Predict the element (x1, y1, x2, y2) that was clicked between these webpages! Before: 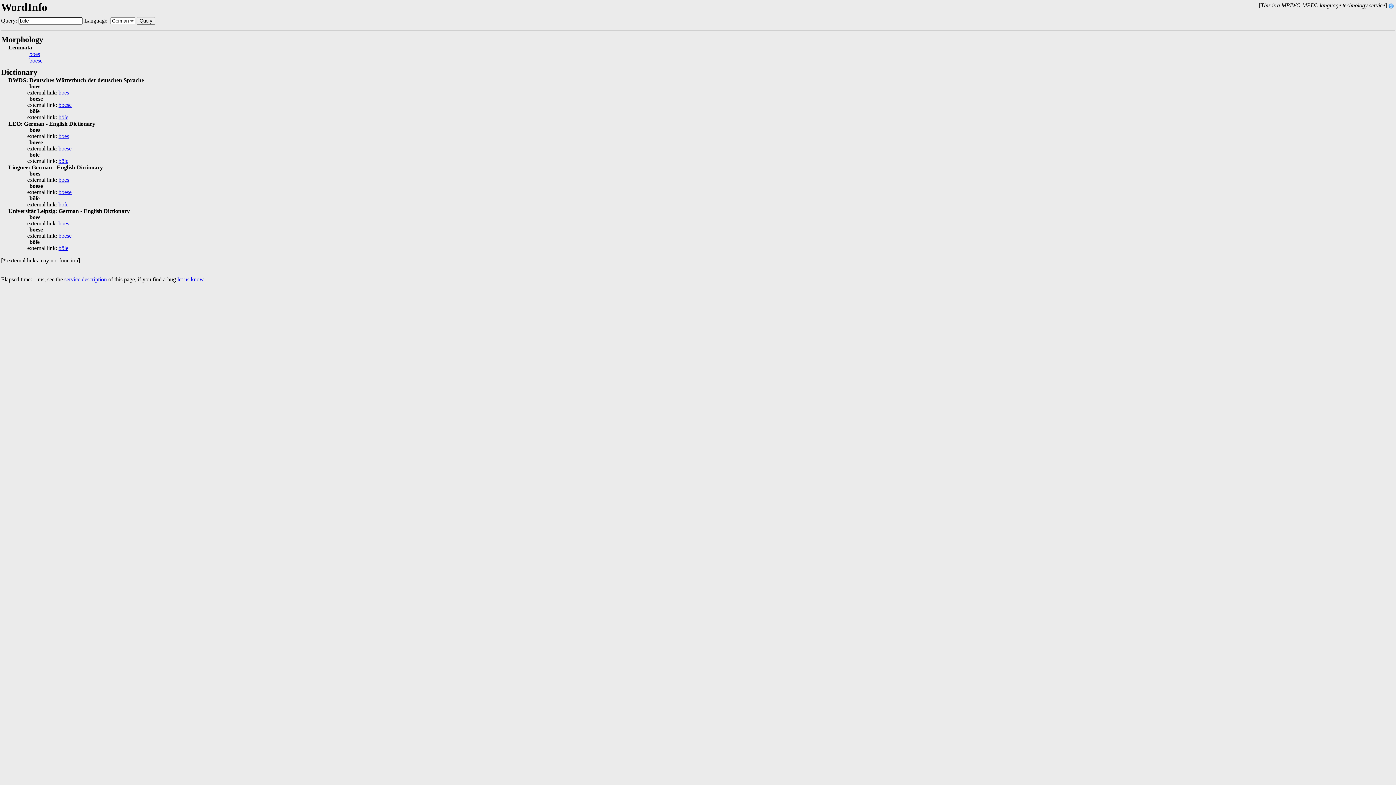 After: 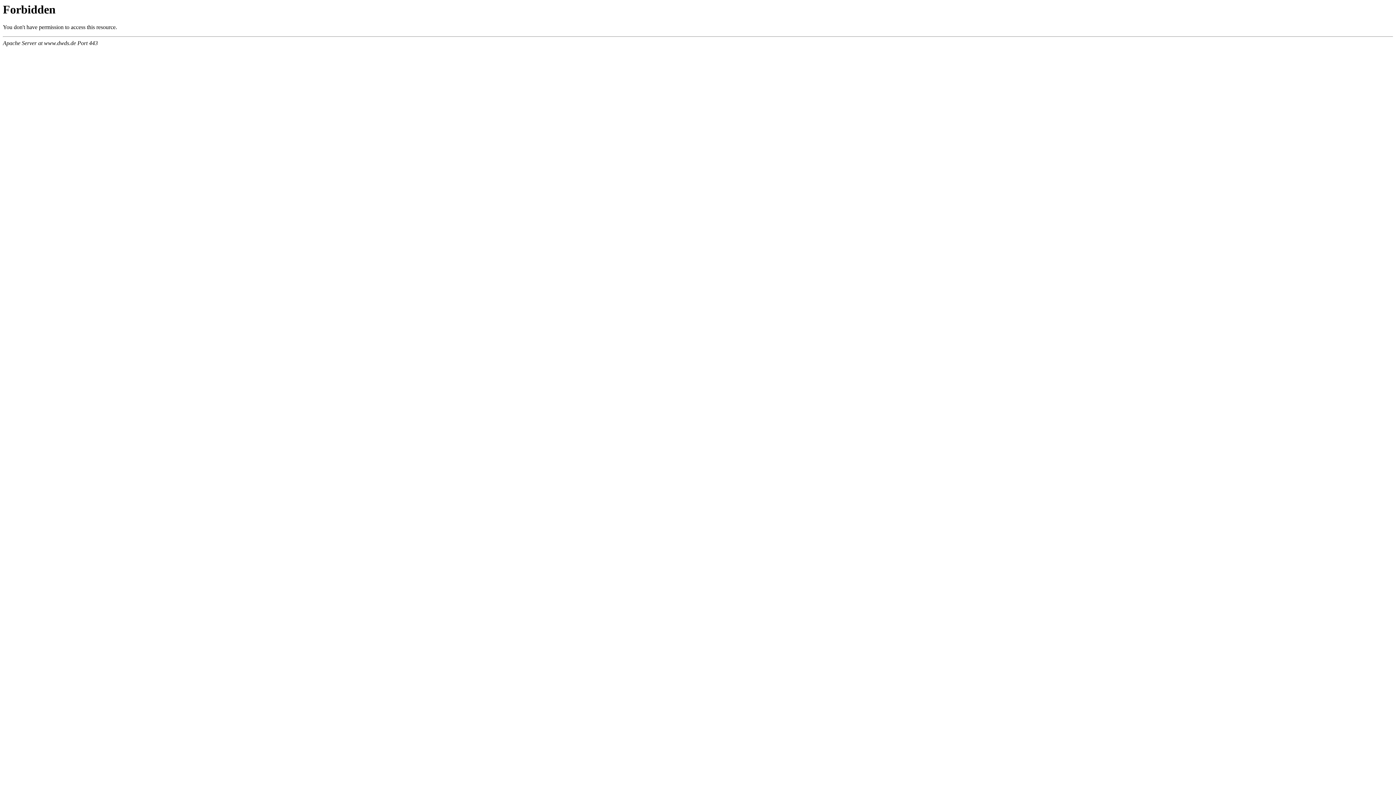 Action: bbox: (58, 114, 68, 120) label: böſe